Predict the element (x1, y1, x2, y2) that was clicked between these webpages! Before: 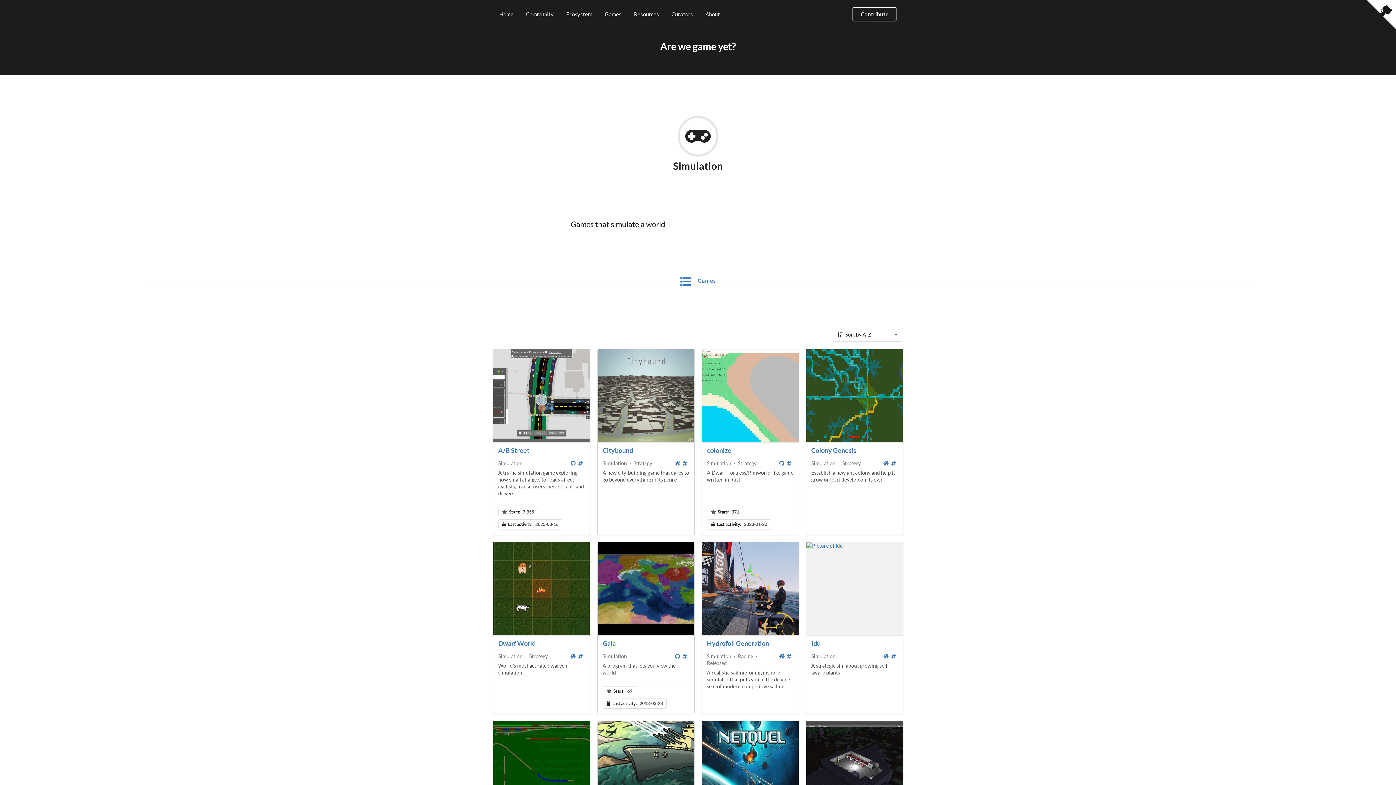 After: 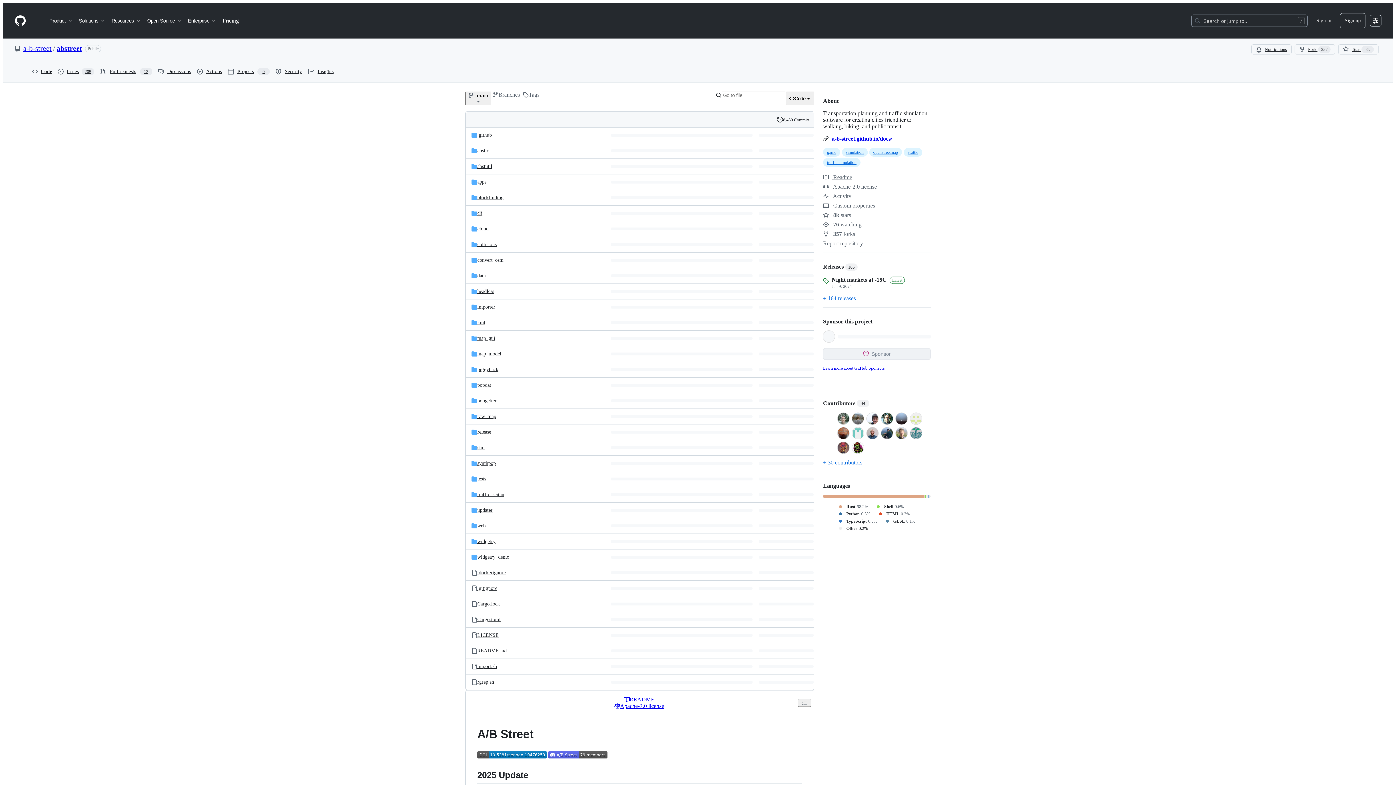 Action: bbox: (493, 349, 590, 442)